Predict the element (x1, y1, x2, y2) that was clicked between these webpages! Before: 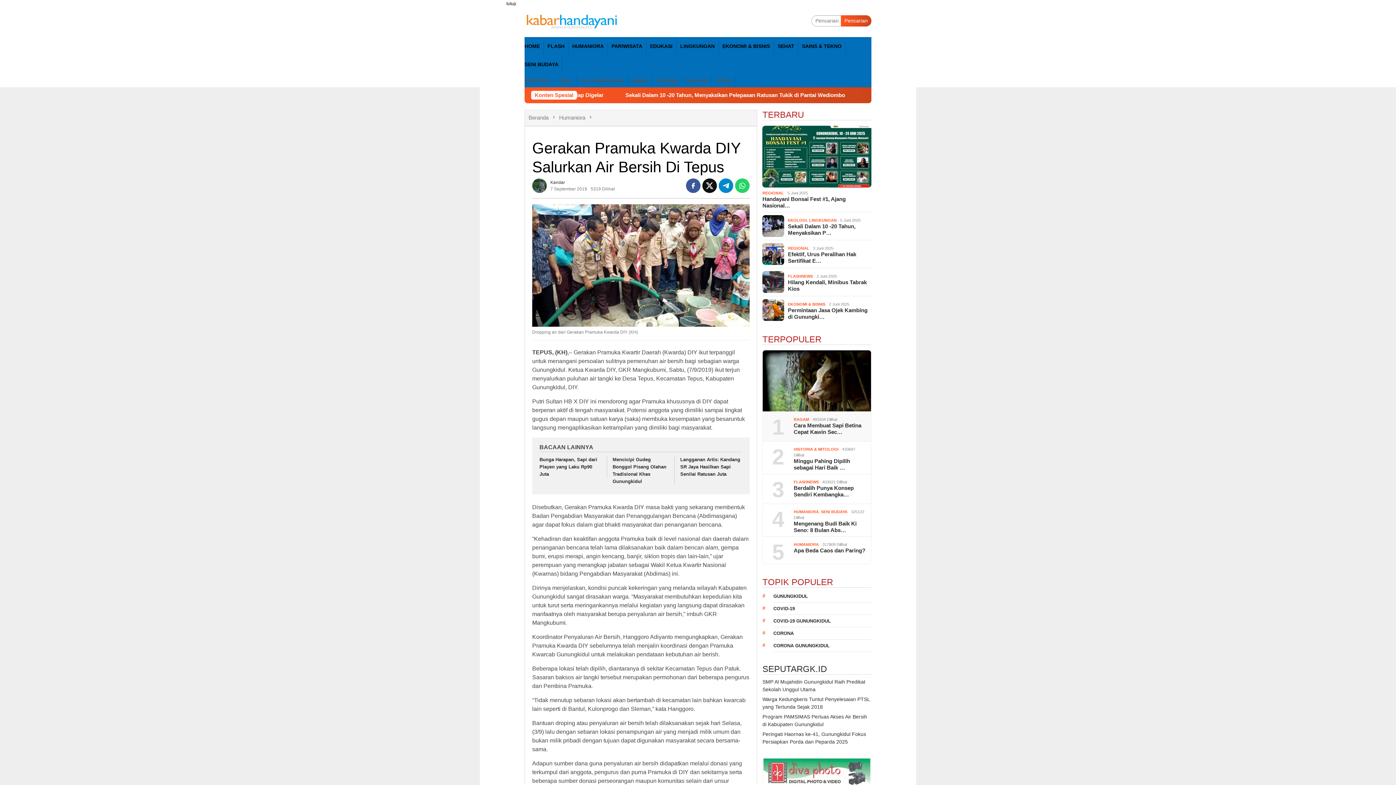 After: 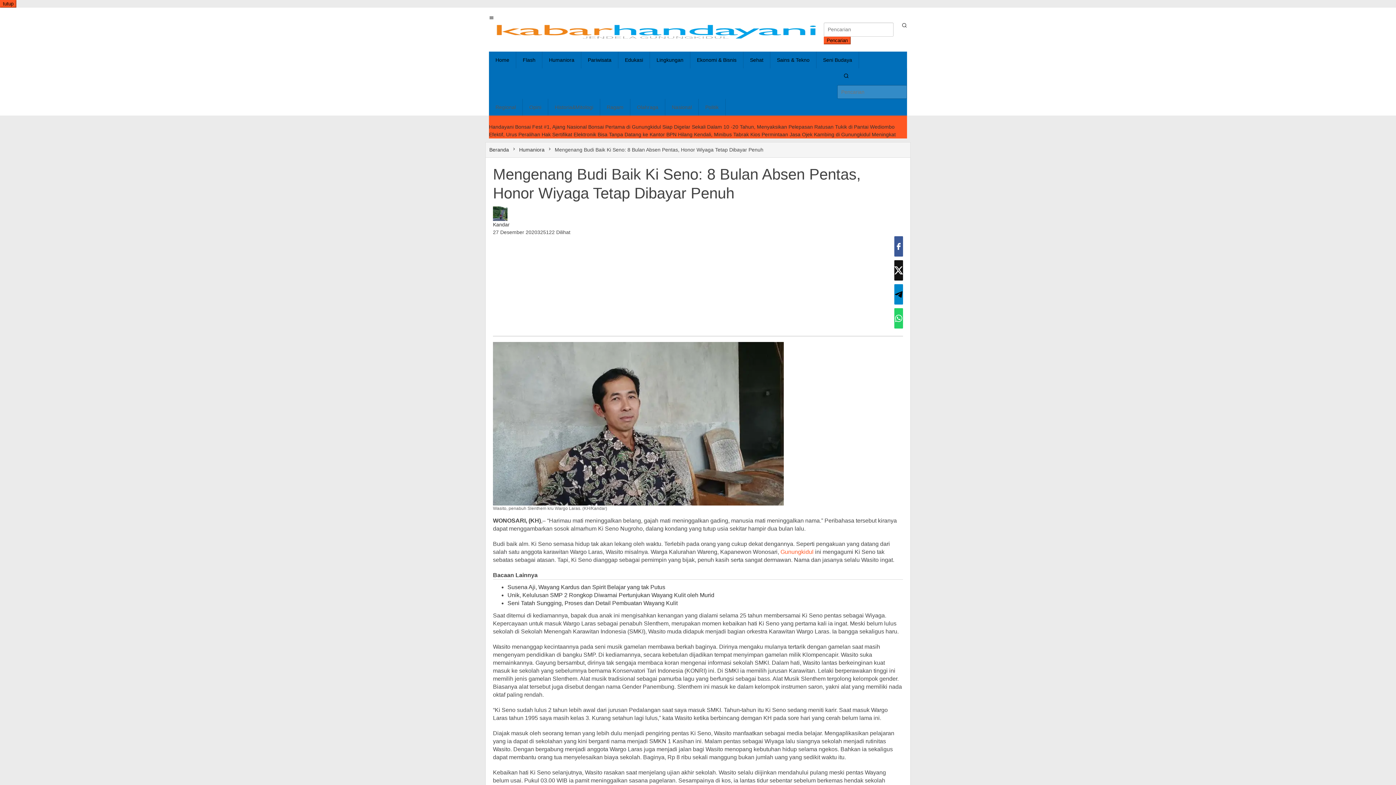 Action: bbox: (793, 520, 865, 533) label: Mengenang Budi Baik Ki Seno: 8 Bulan Abs…